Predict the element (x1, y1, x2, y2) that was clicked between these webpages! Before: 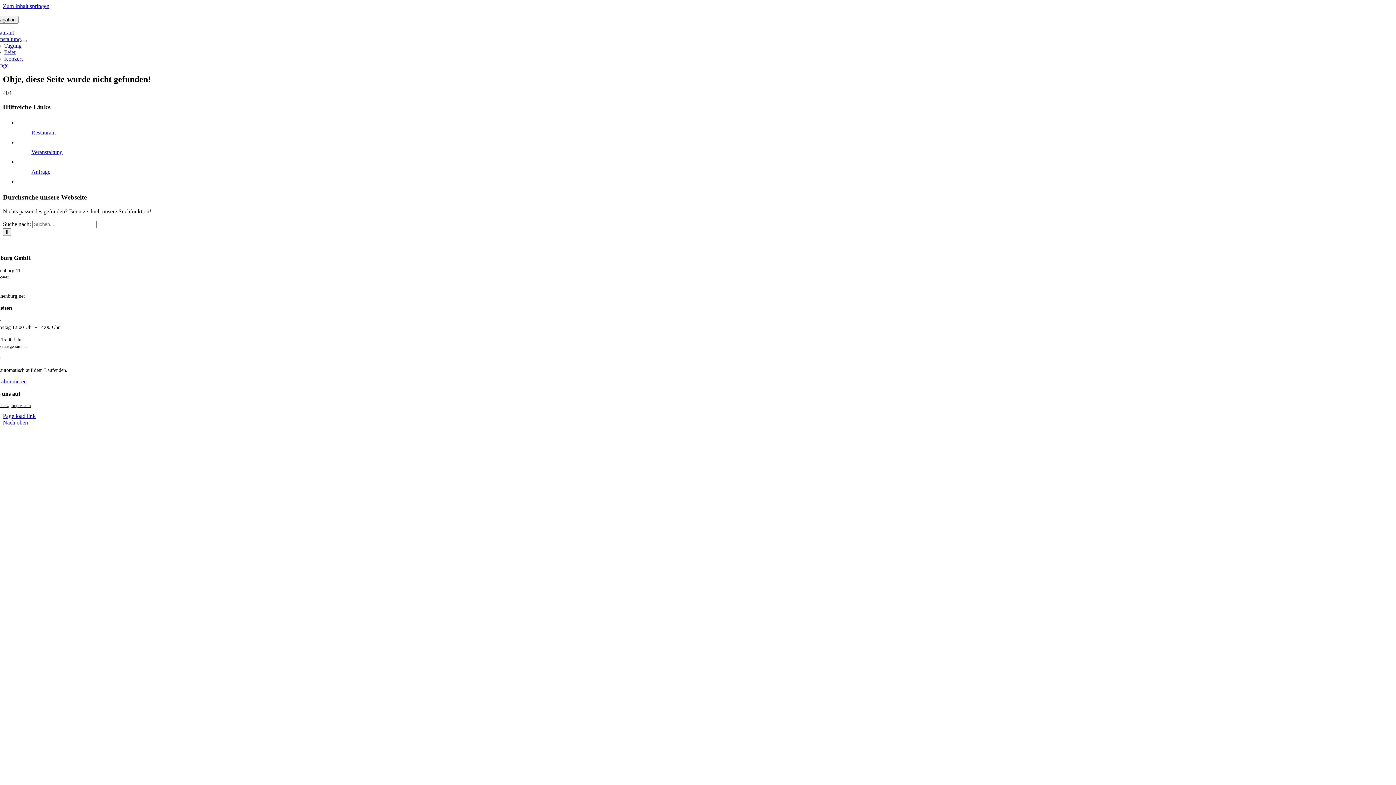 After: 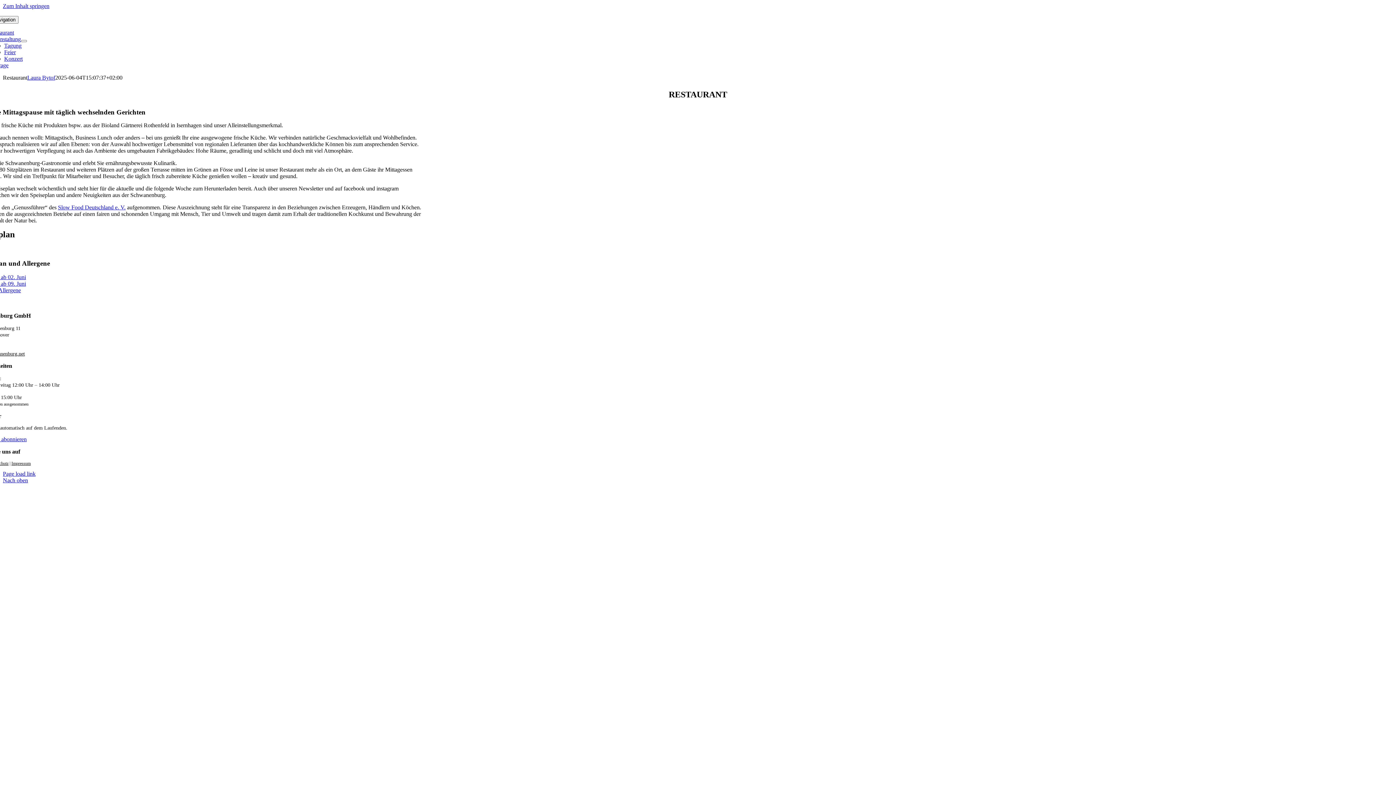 Action: label: Restaurant bbox: (31, 129, 55, 135)